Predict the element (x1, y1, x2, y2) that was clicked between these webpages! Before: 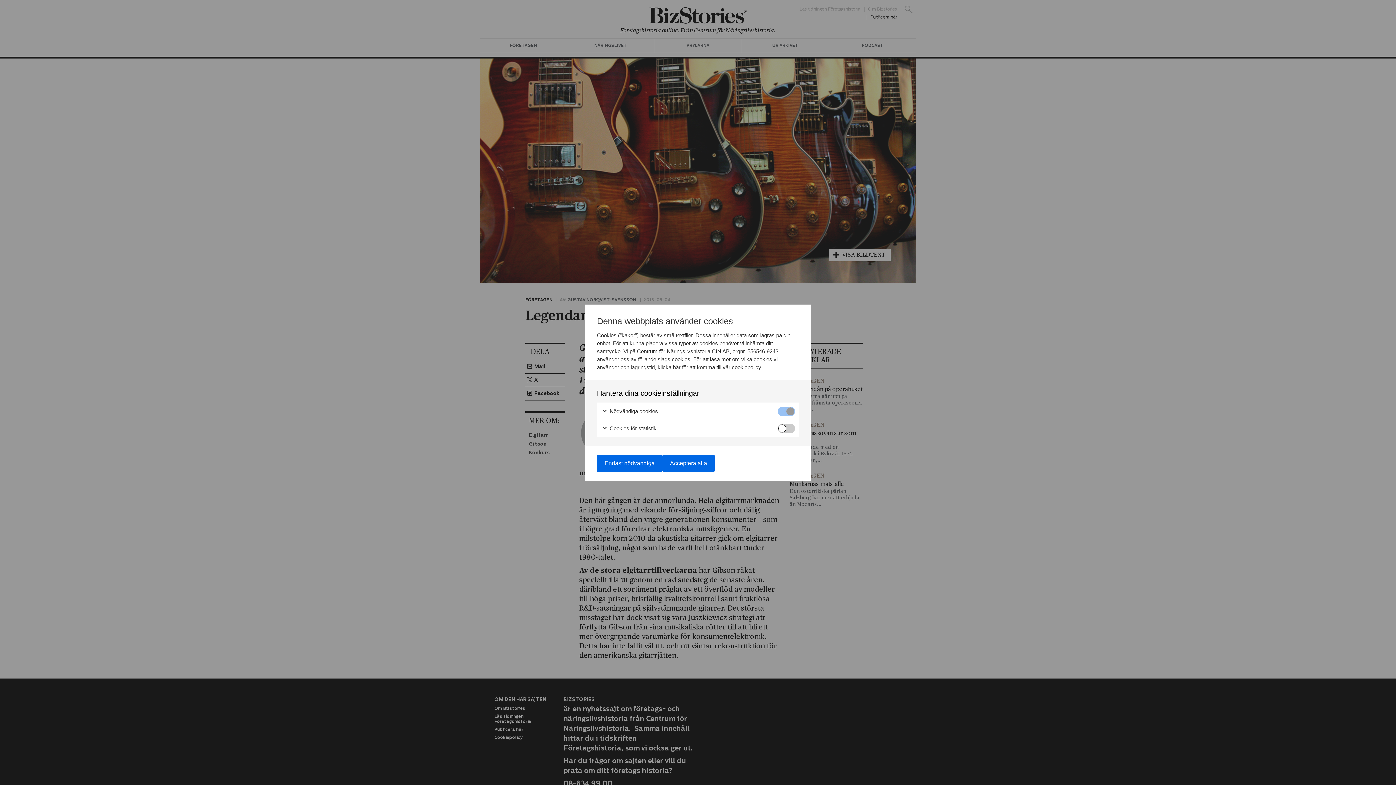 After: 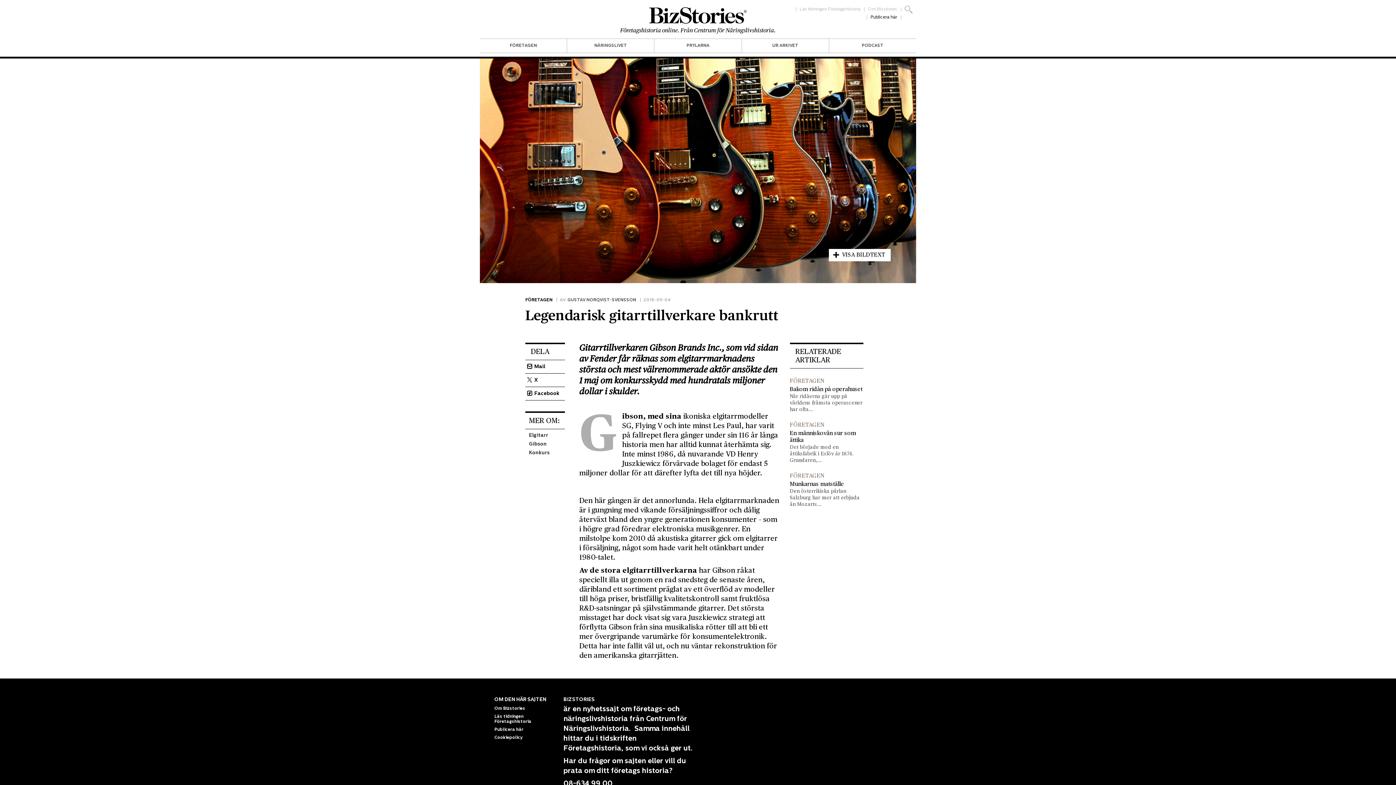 Action: label: Acceptera alla bbox: (662, 454, 714, 472)